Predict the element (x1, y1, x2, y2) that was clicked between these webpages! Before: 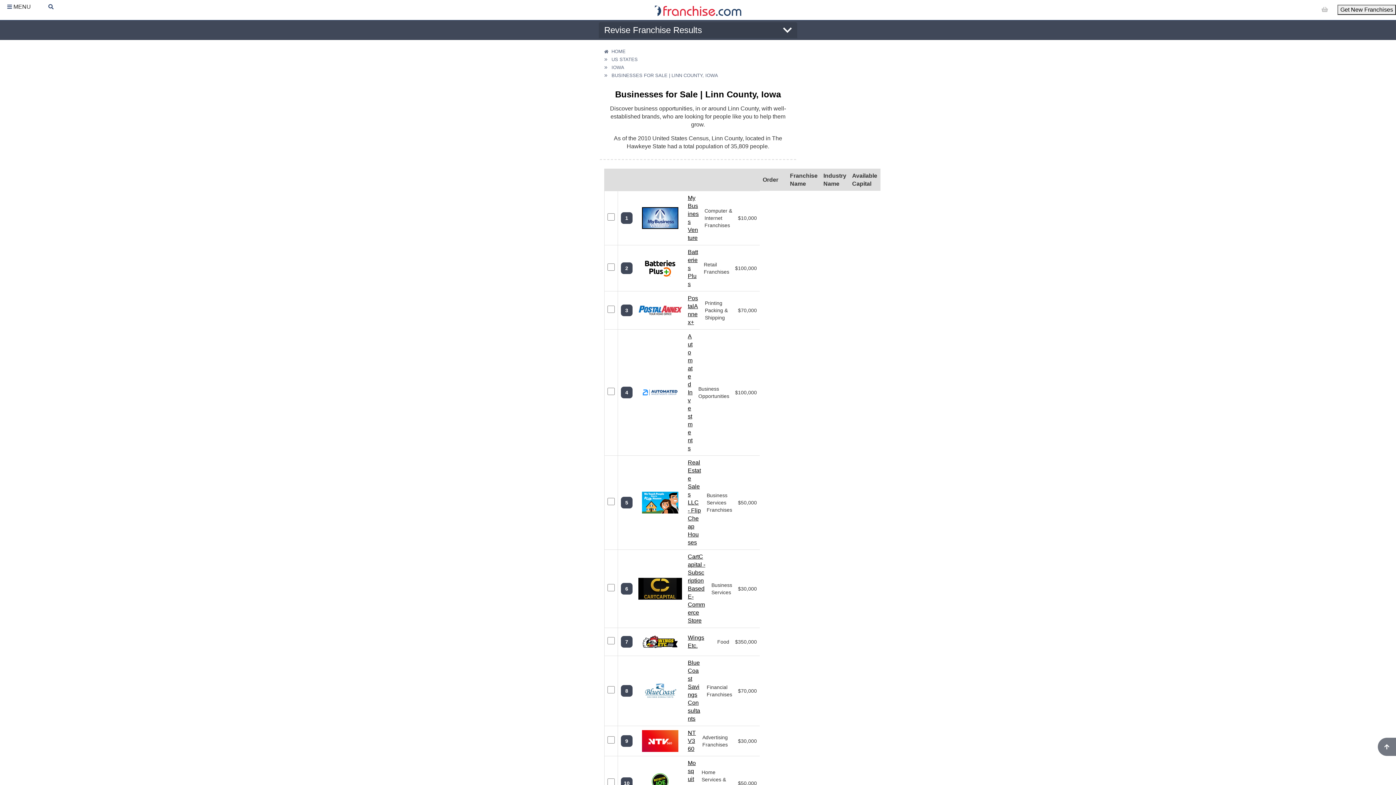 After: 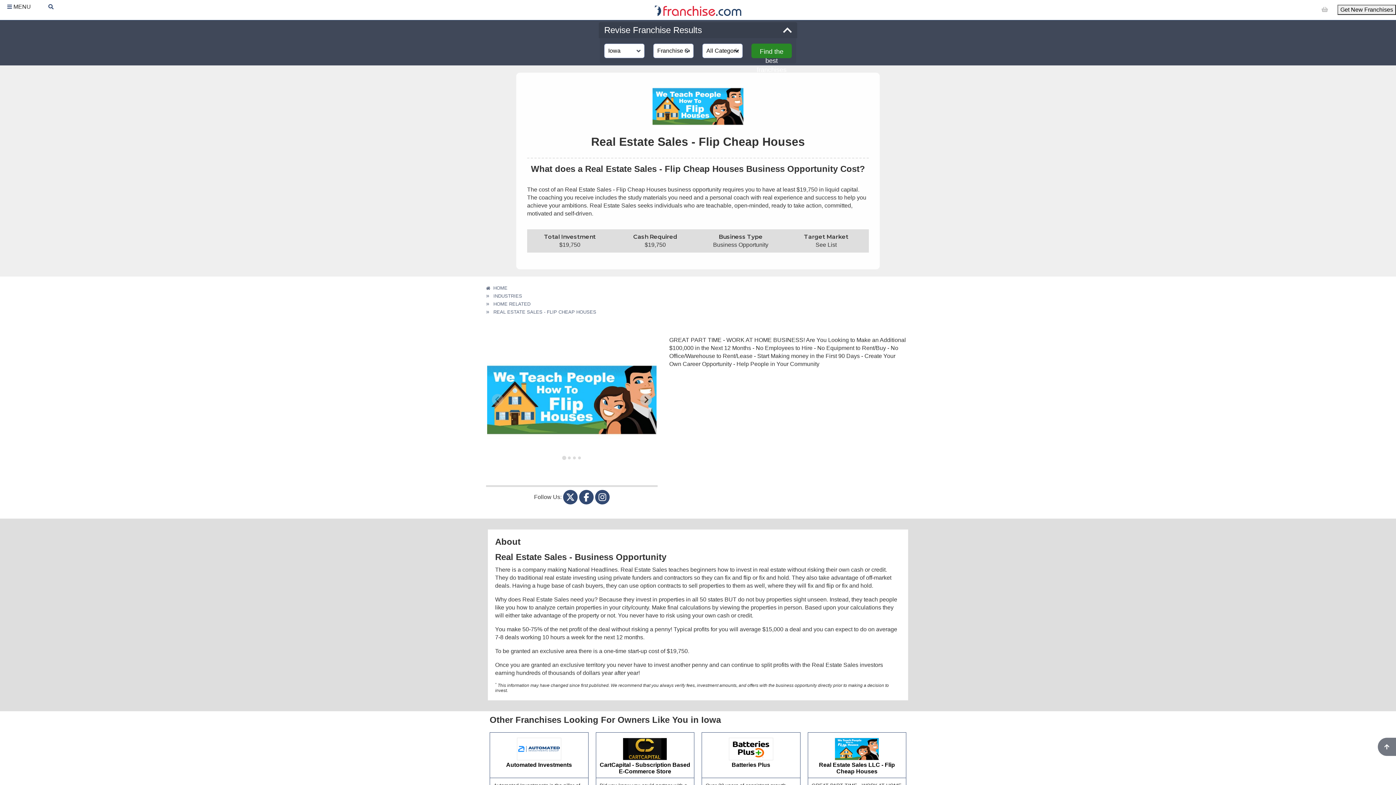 Action: label: Real Estate Sales LLC - Flip Cheap Houses bbox: (688, 459, 701, 545)